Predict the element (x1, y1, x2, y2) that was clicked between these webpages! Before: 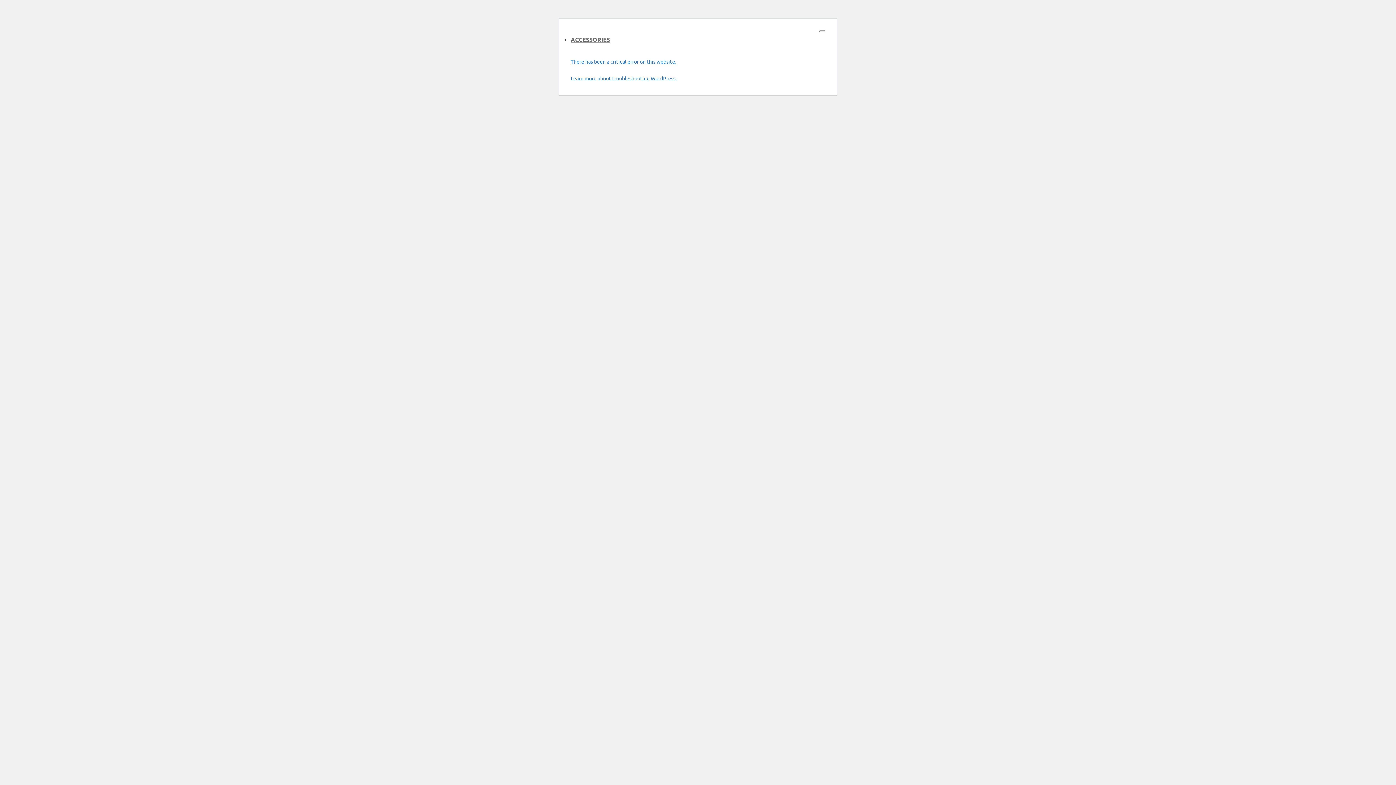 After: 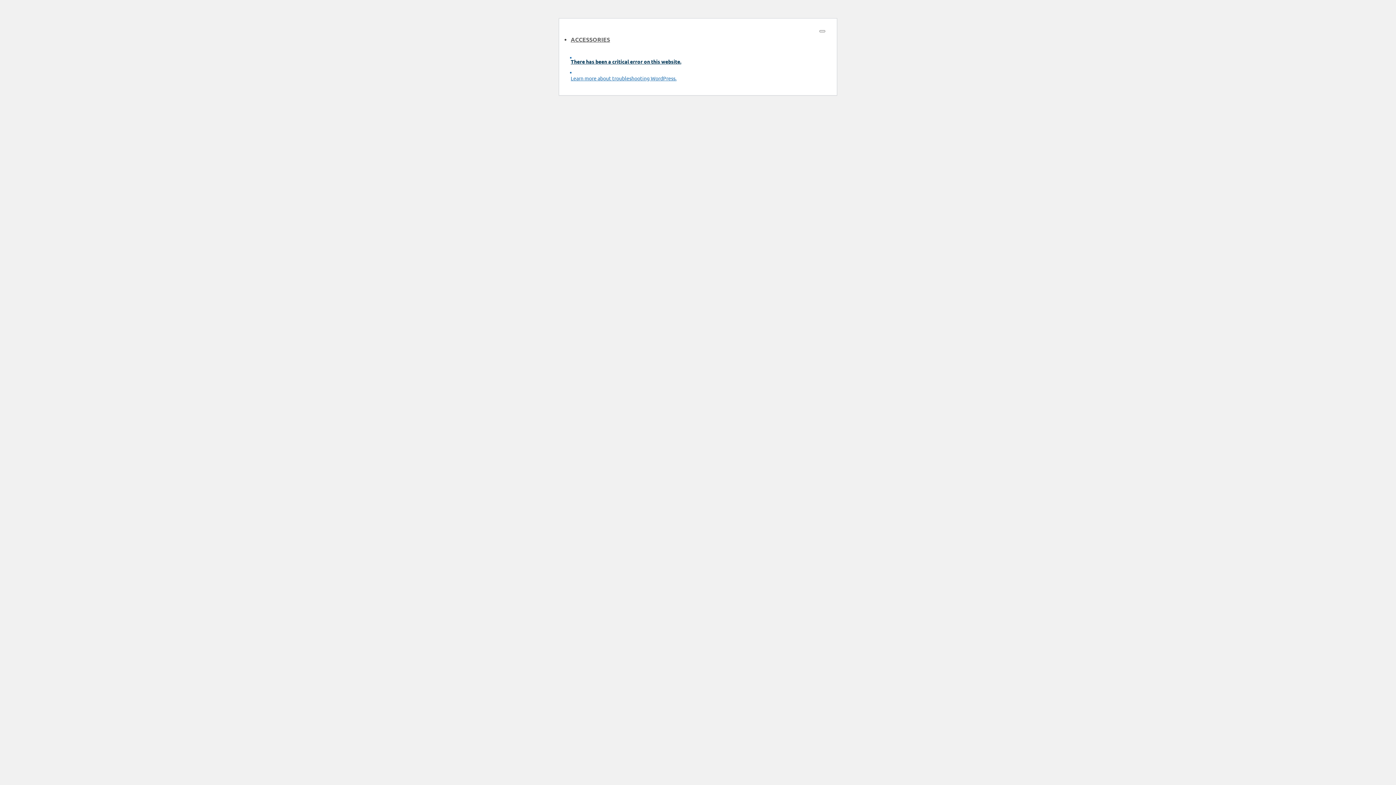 Action: label: There has been a critical error on this website. bbox: (570, 57, 825, 65)